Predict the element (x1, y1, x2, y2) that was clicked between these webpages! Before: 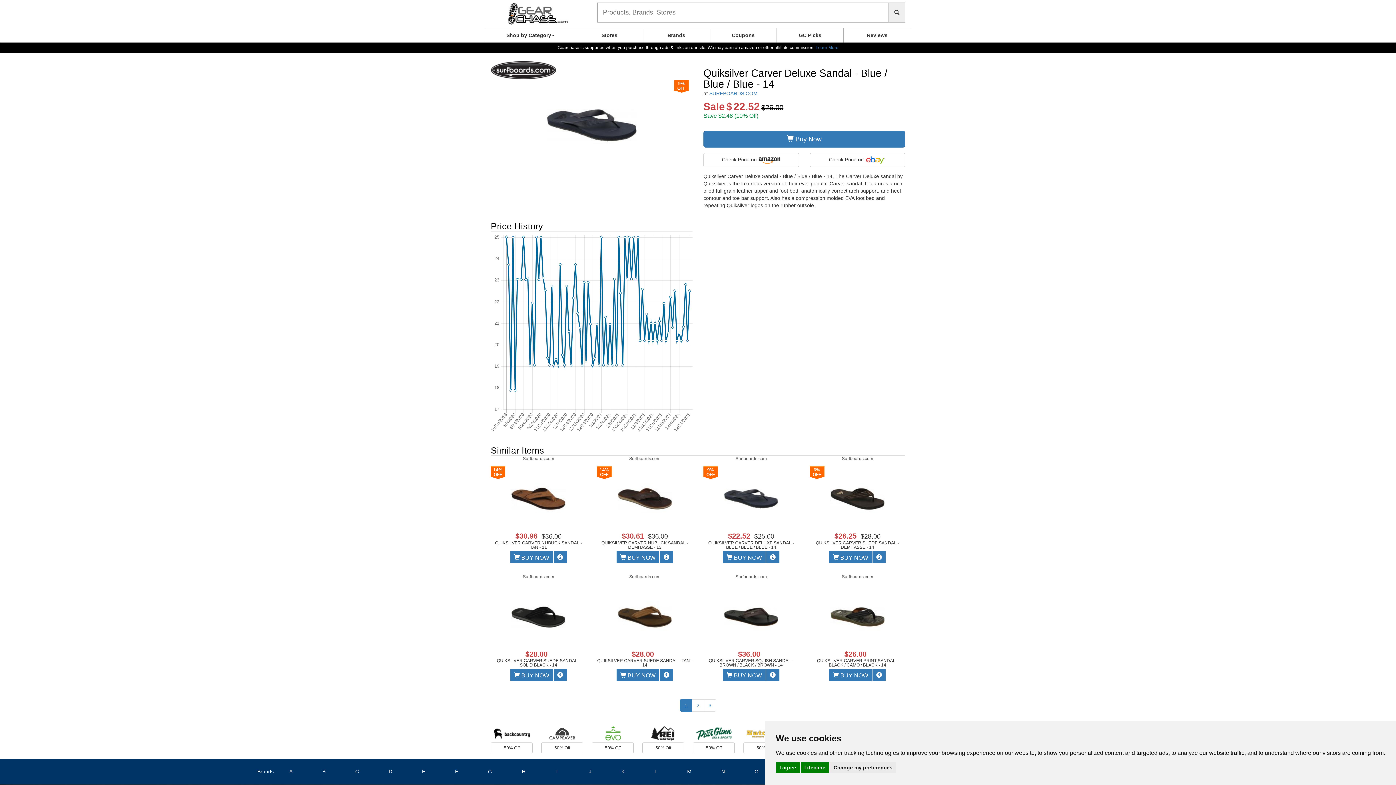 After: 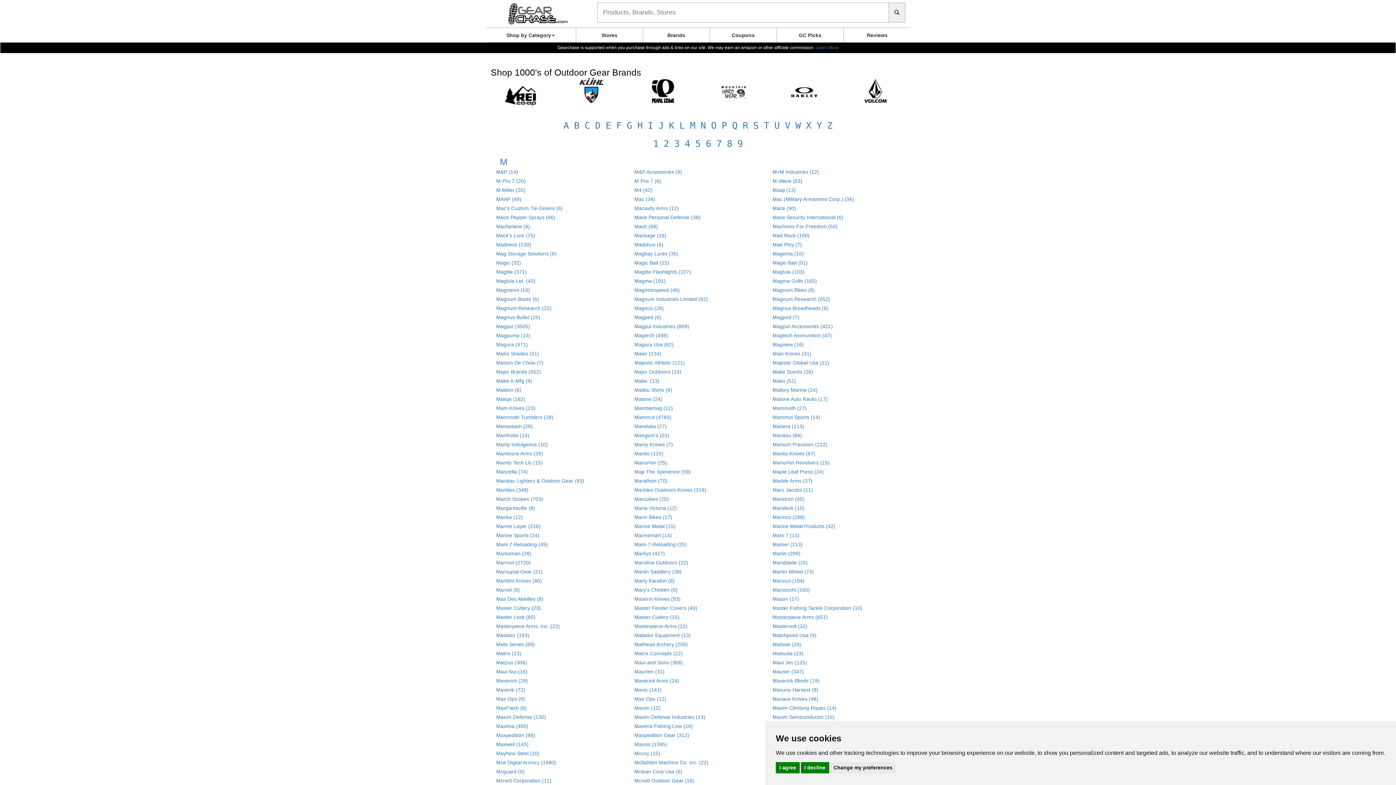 Action: bbox: (686, 768, 692, 775) label: M